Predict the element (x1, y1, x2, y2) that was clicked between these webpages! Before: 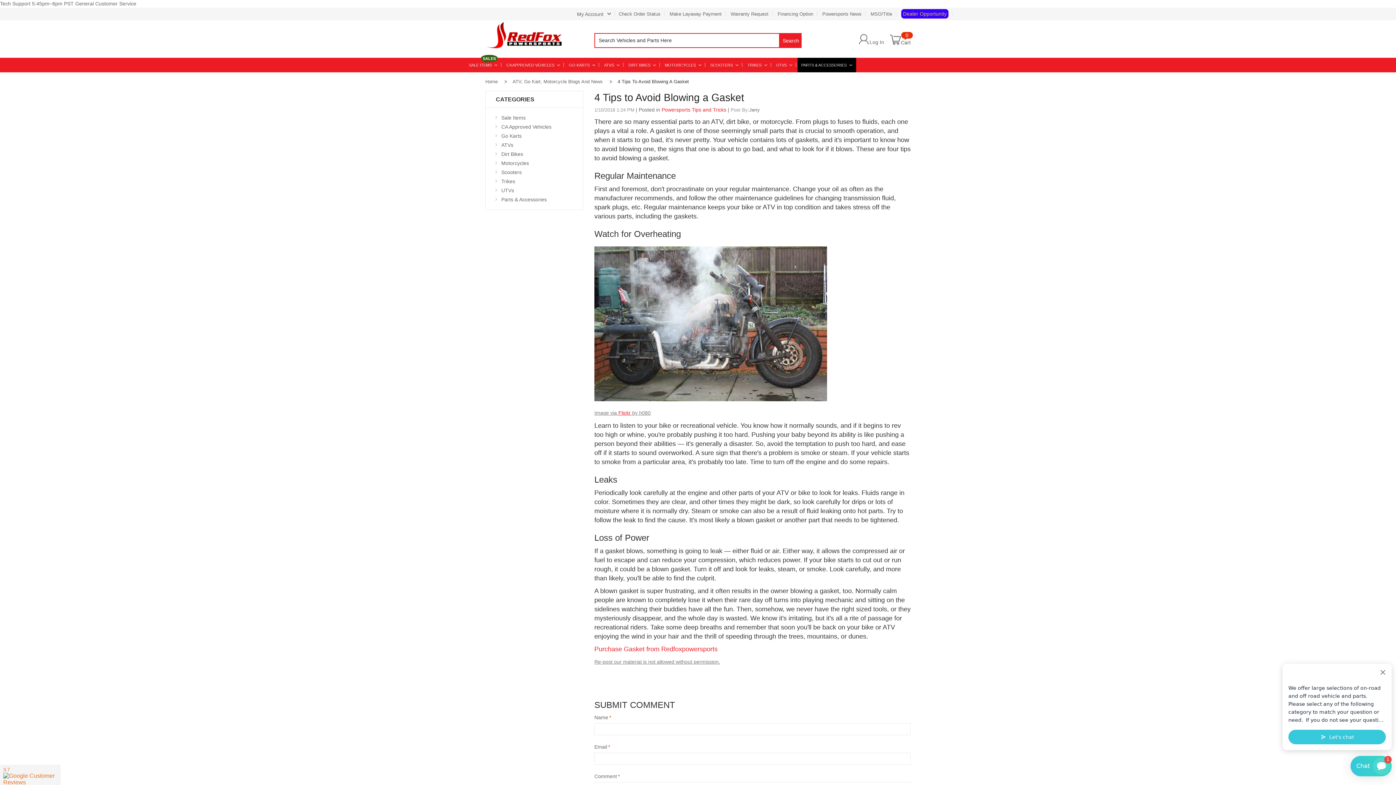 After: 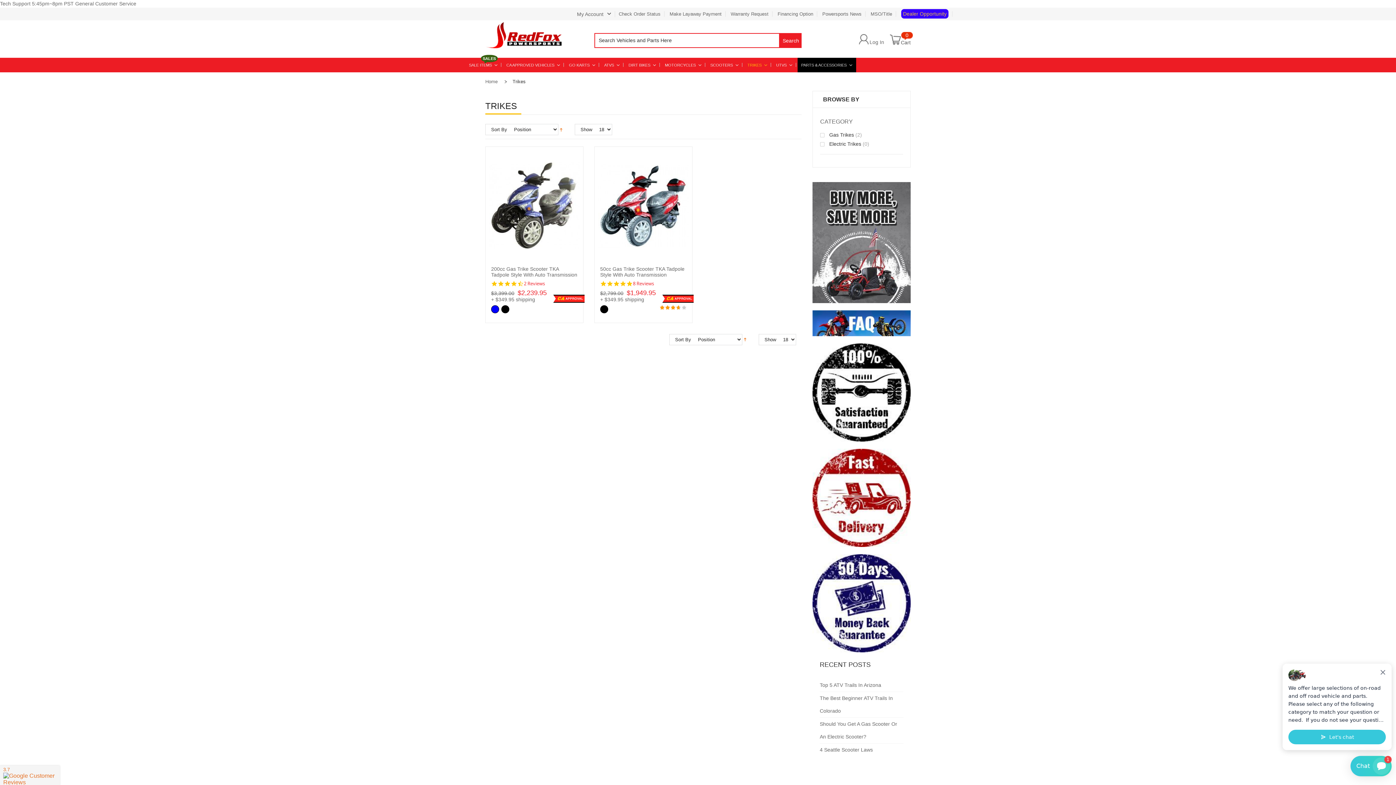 Action: bbox: (744, 57, 771, 72) label: TRIKES